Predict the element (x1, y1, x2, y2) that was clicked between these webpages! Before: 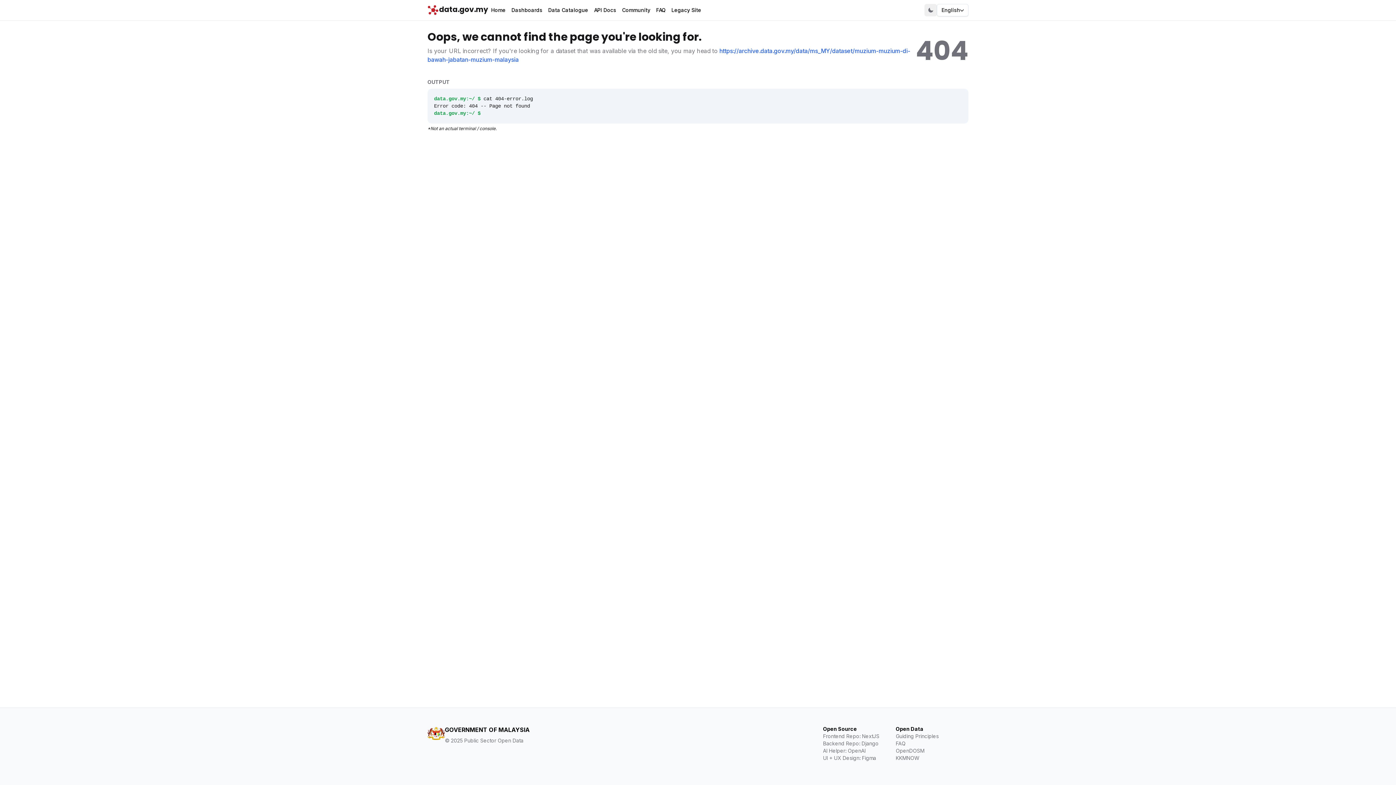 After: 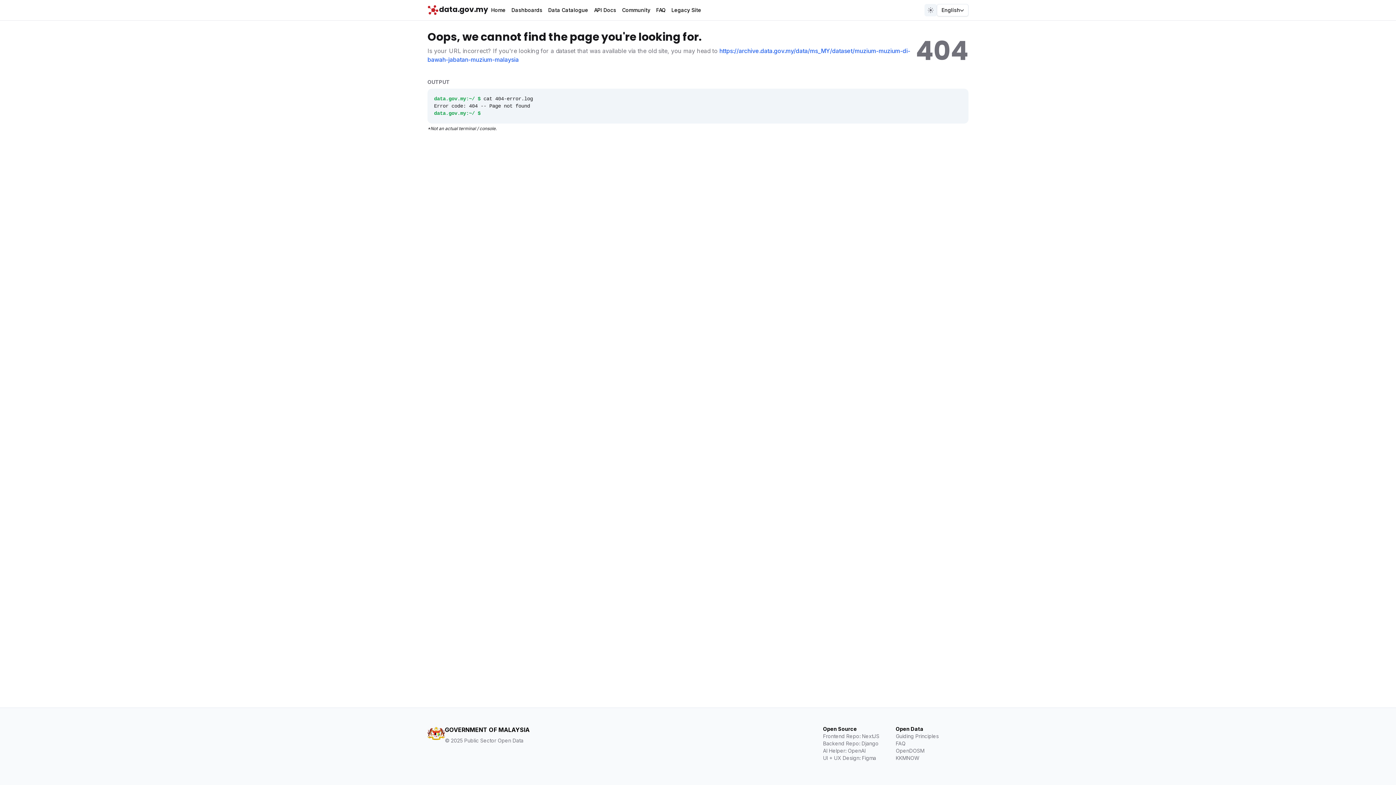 Action: bbox: (924, 4, 937, 16)